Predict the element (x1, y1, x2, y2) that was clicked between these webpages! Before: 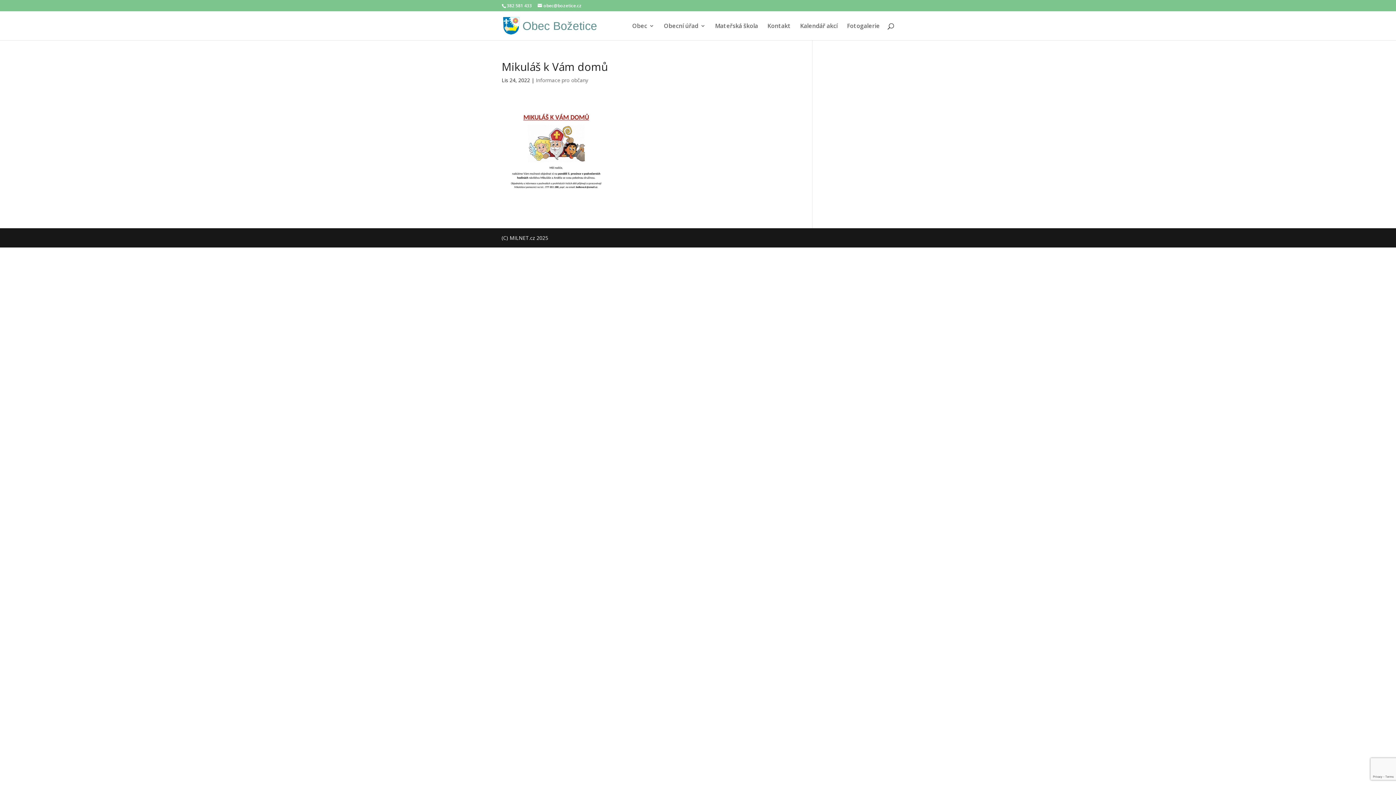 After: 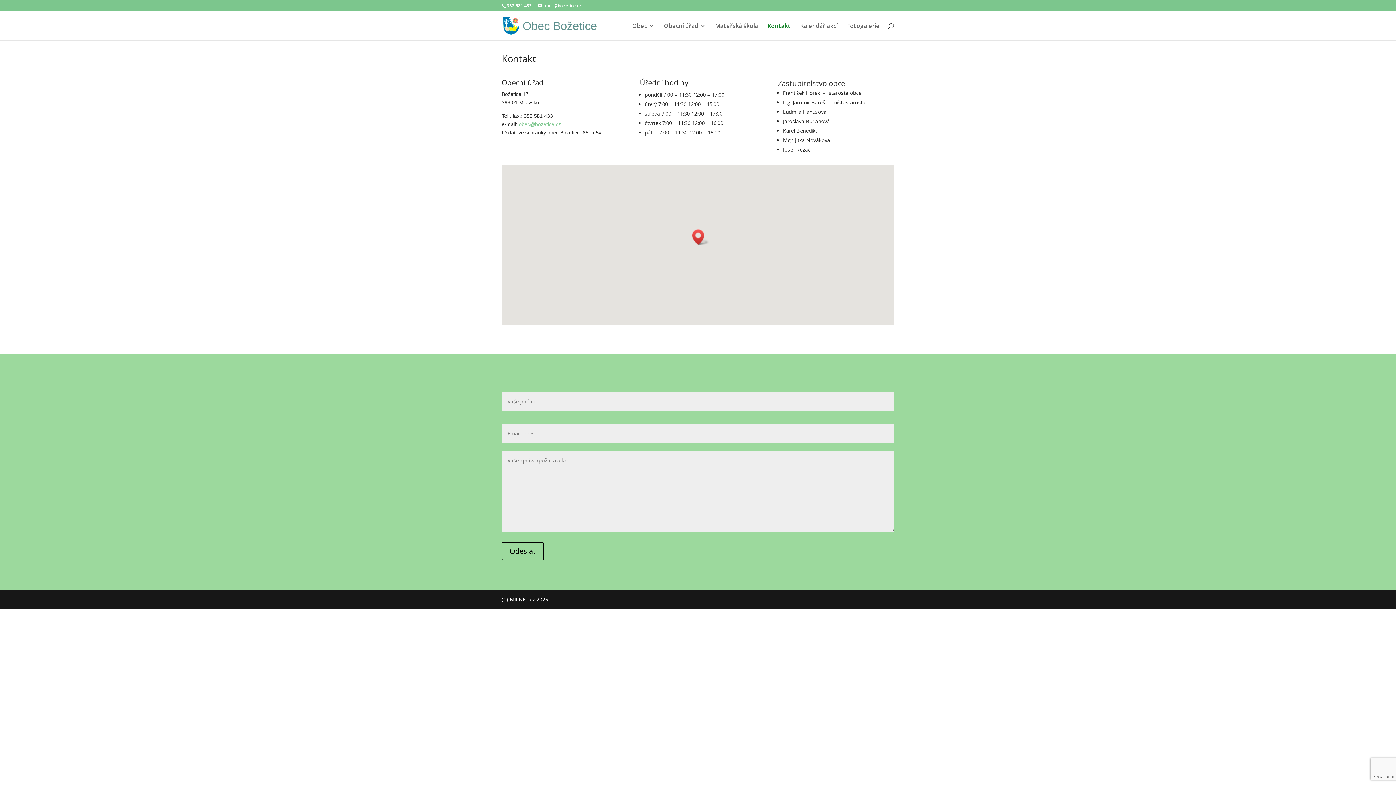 Action: bbox: (767, 23, 790, 40) label: Kontakt